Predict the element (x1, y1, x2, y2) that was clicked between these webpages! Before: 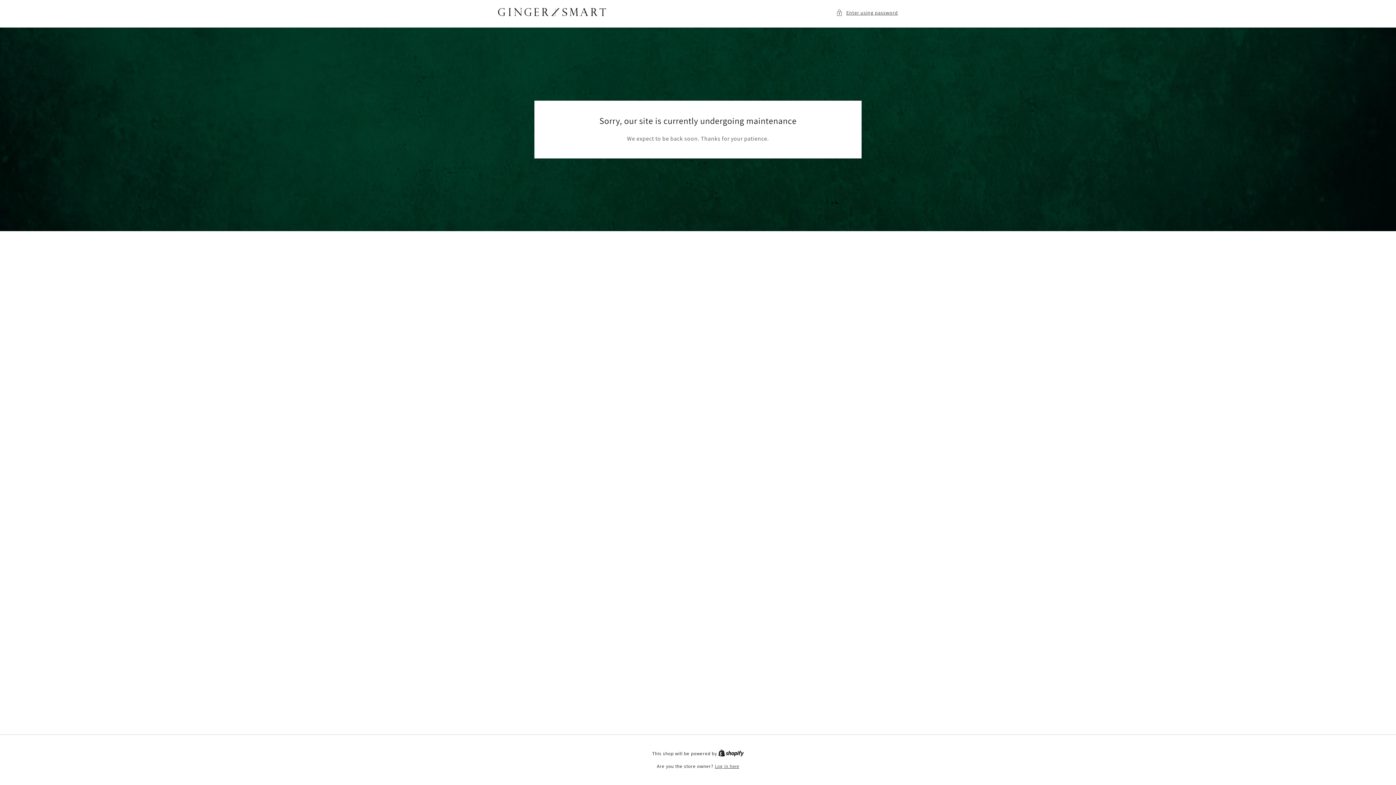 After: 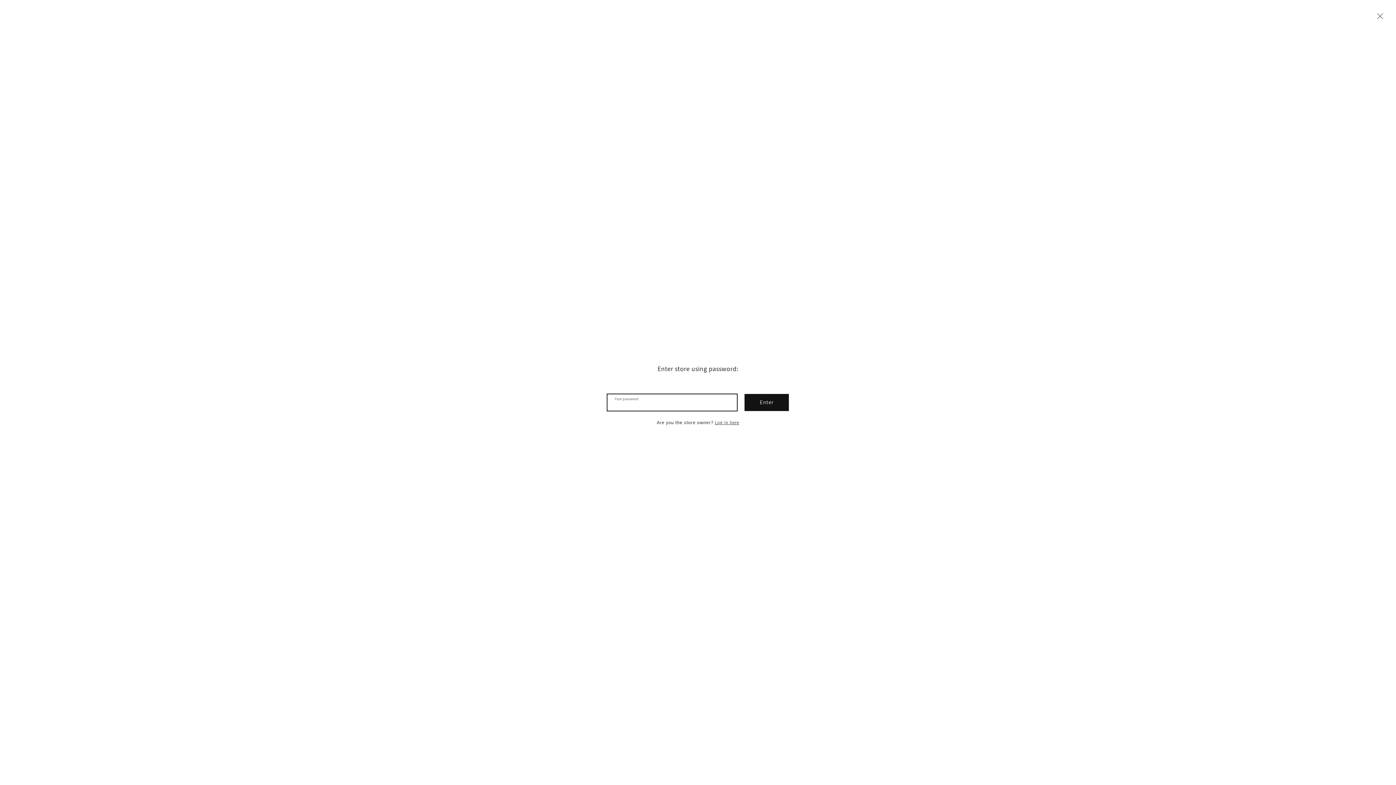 Action: bbox: (836, 8, 898, 17) label: Enter using password